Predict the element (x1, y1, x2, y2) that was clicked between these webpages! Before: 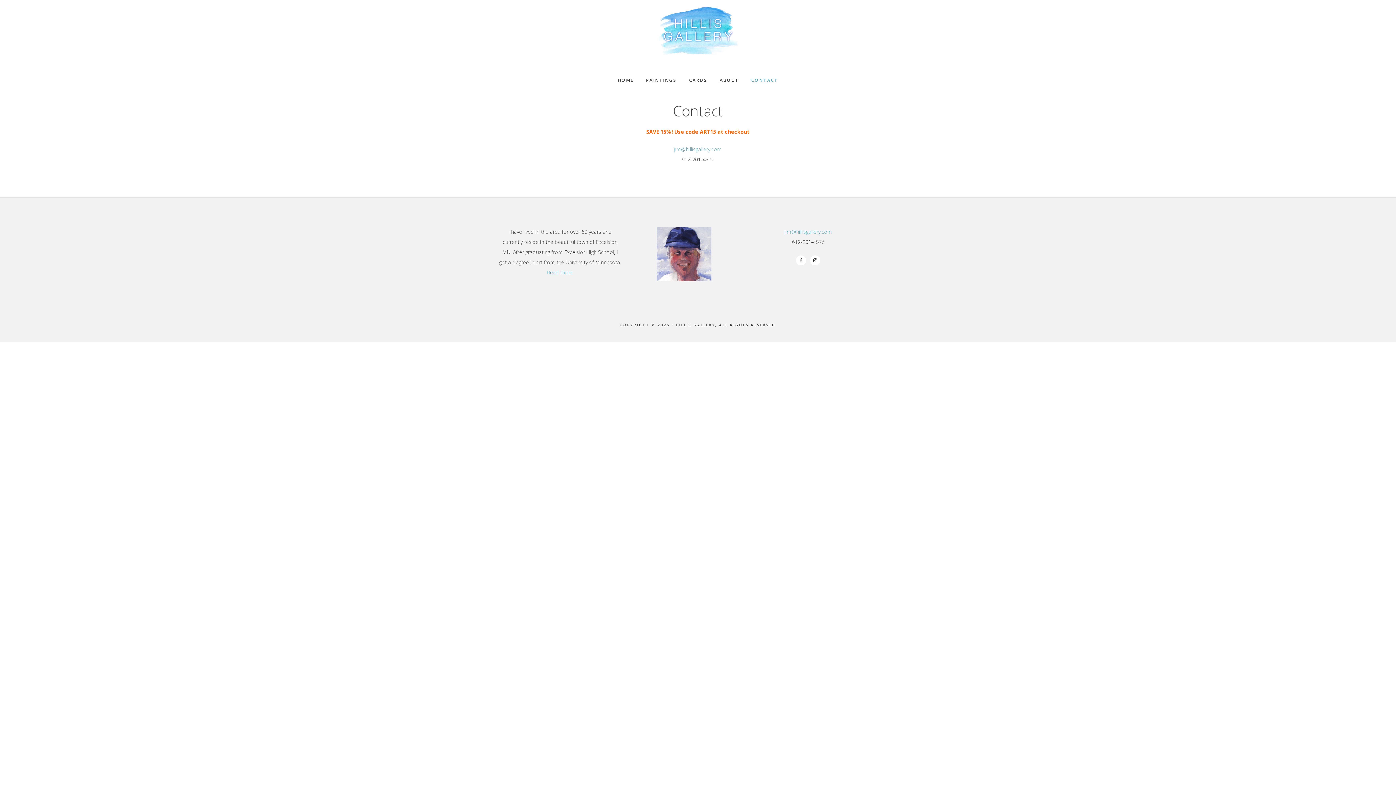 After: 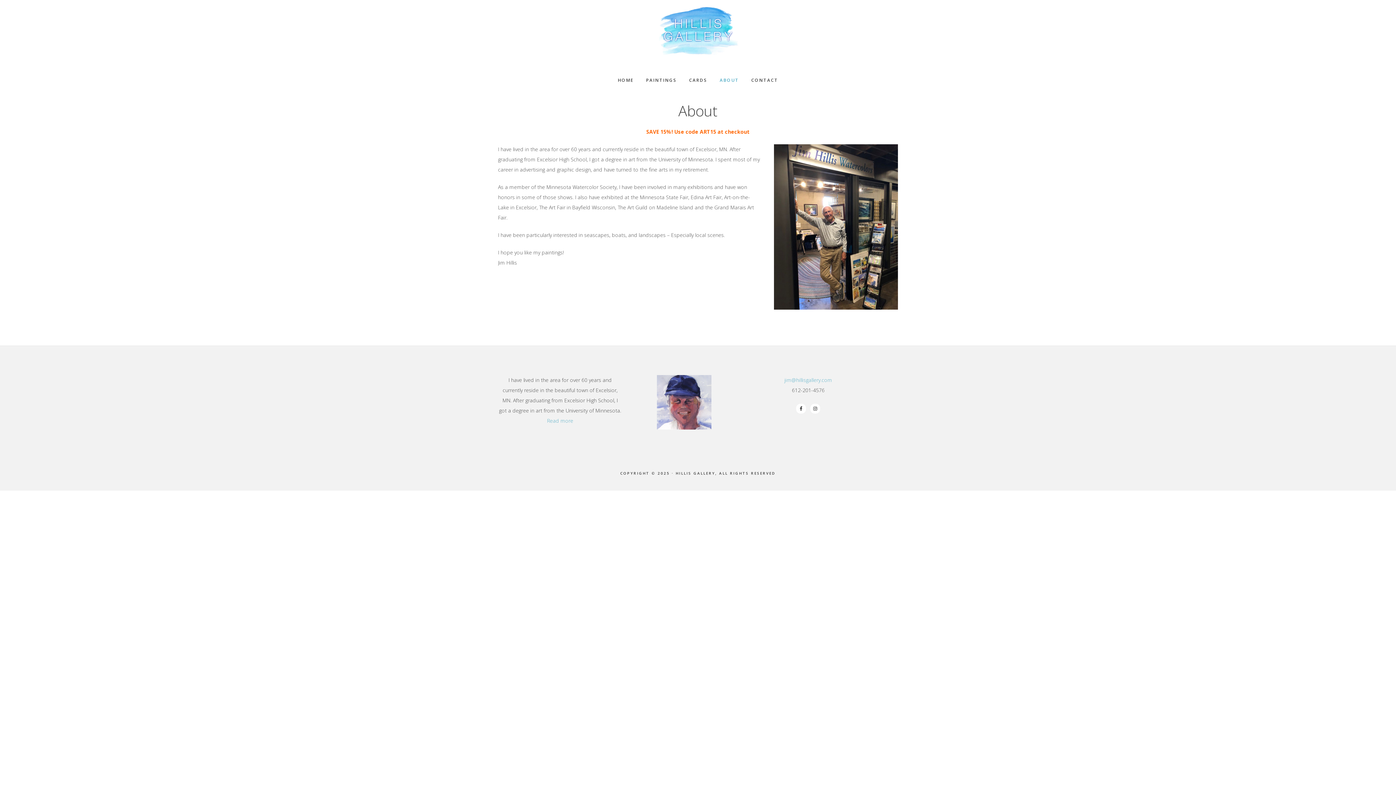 Action: bbox: (547, 269, 573, 276) label: Read more